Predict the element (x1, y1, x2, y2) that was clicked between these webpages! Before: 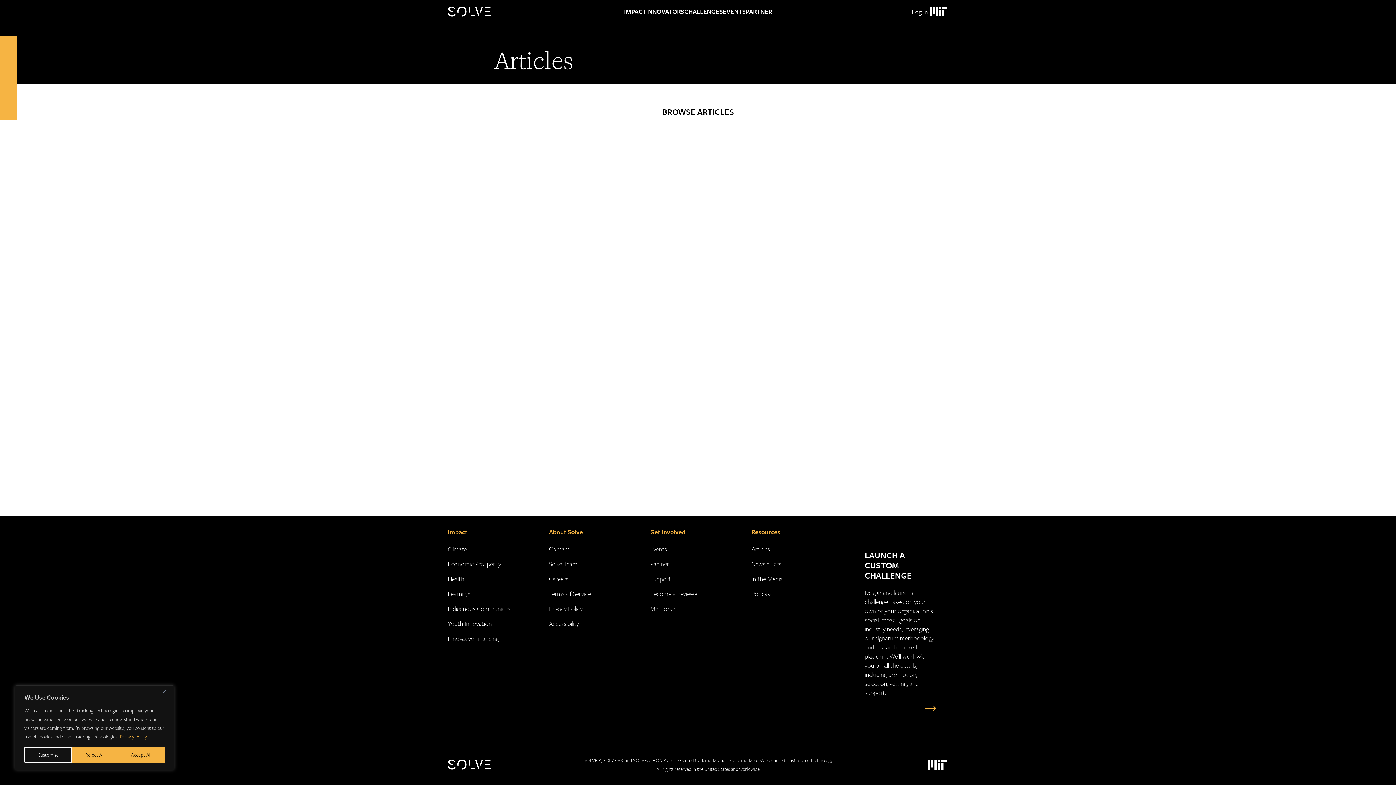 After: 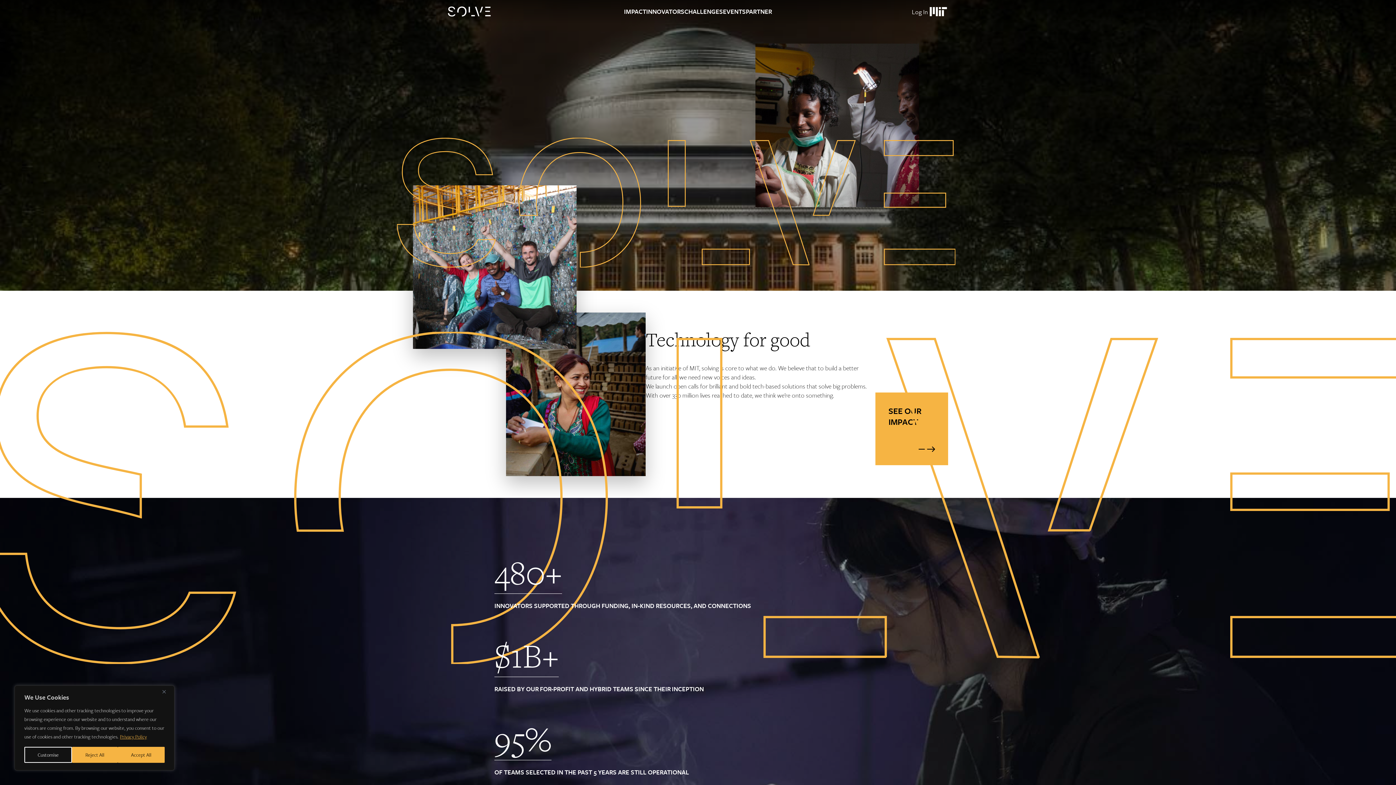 Action: bbox: (448, 6, 494, 16) label: Solve Logo